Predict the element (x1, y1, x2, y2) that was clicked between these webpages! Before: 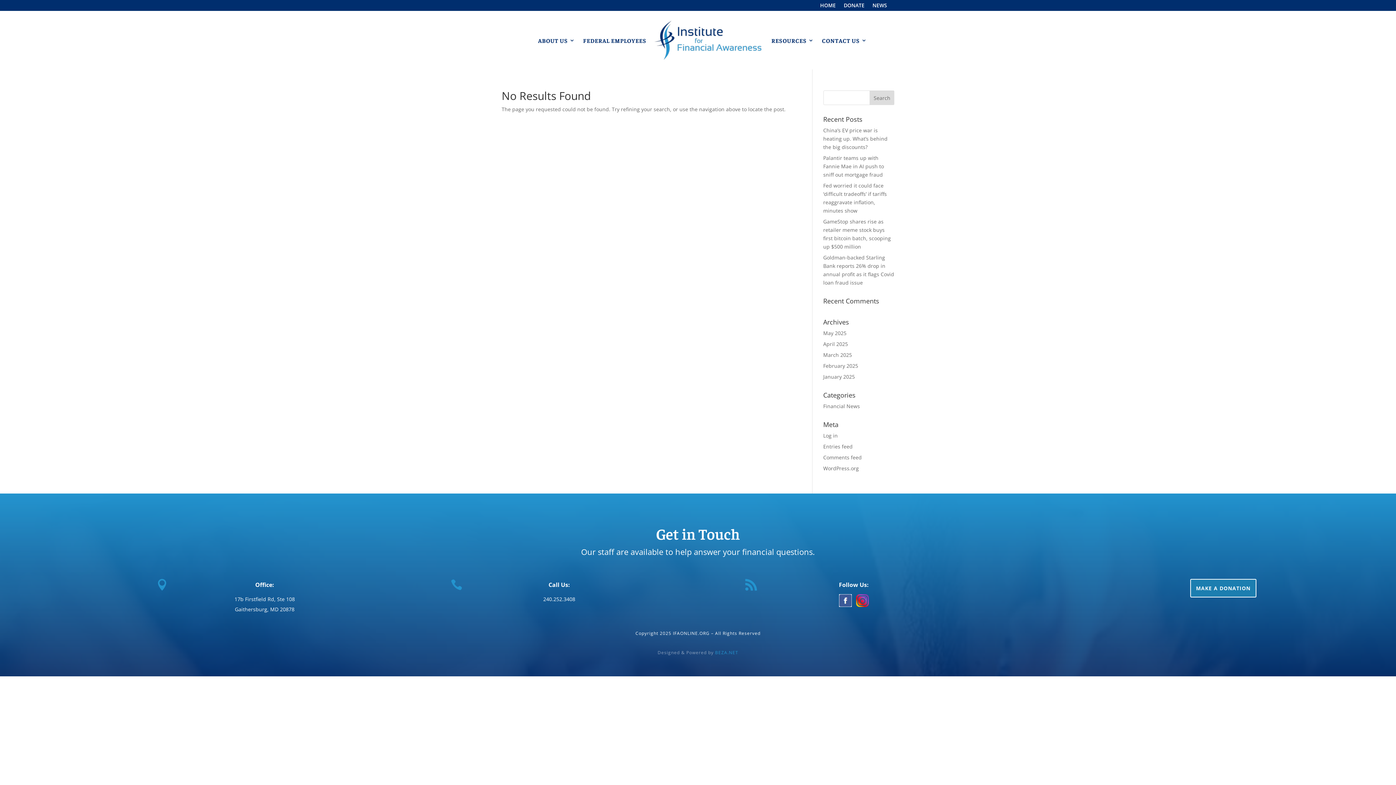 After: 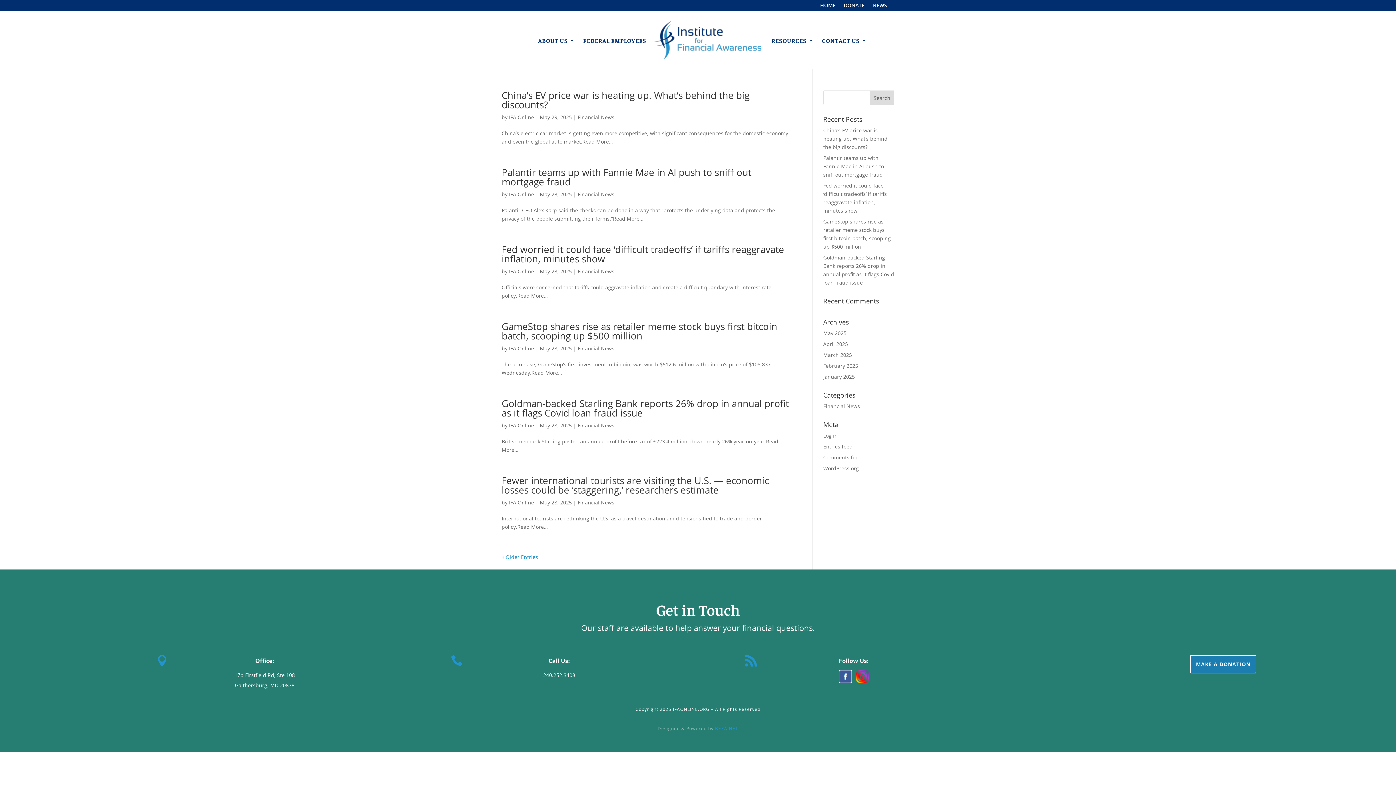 Action: label: Financial News bbox: (823, 402, 860, 409)